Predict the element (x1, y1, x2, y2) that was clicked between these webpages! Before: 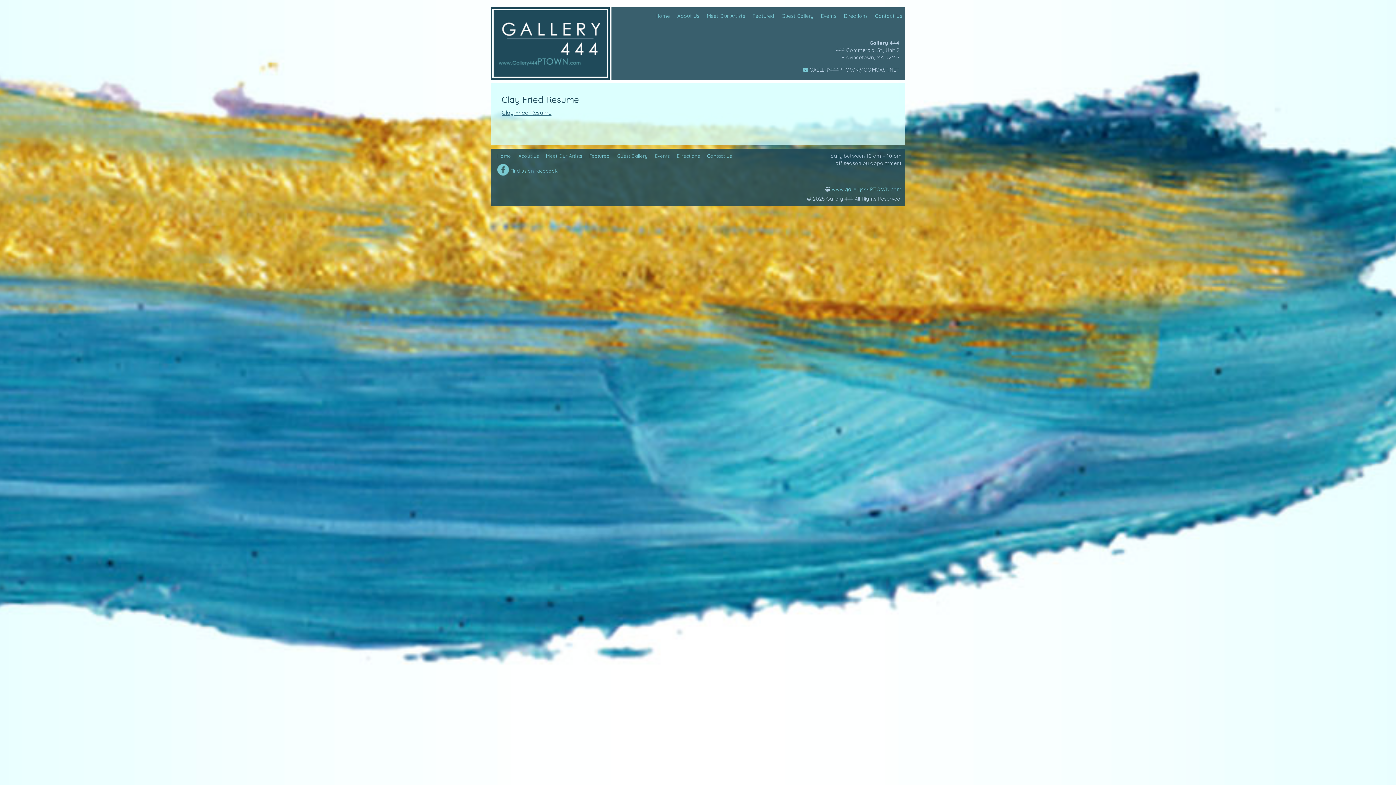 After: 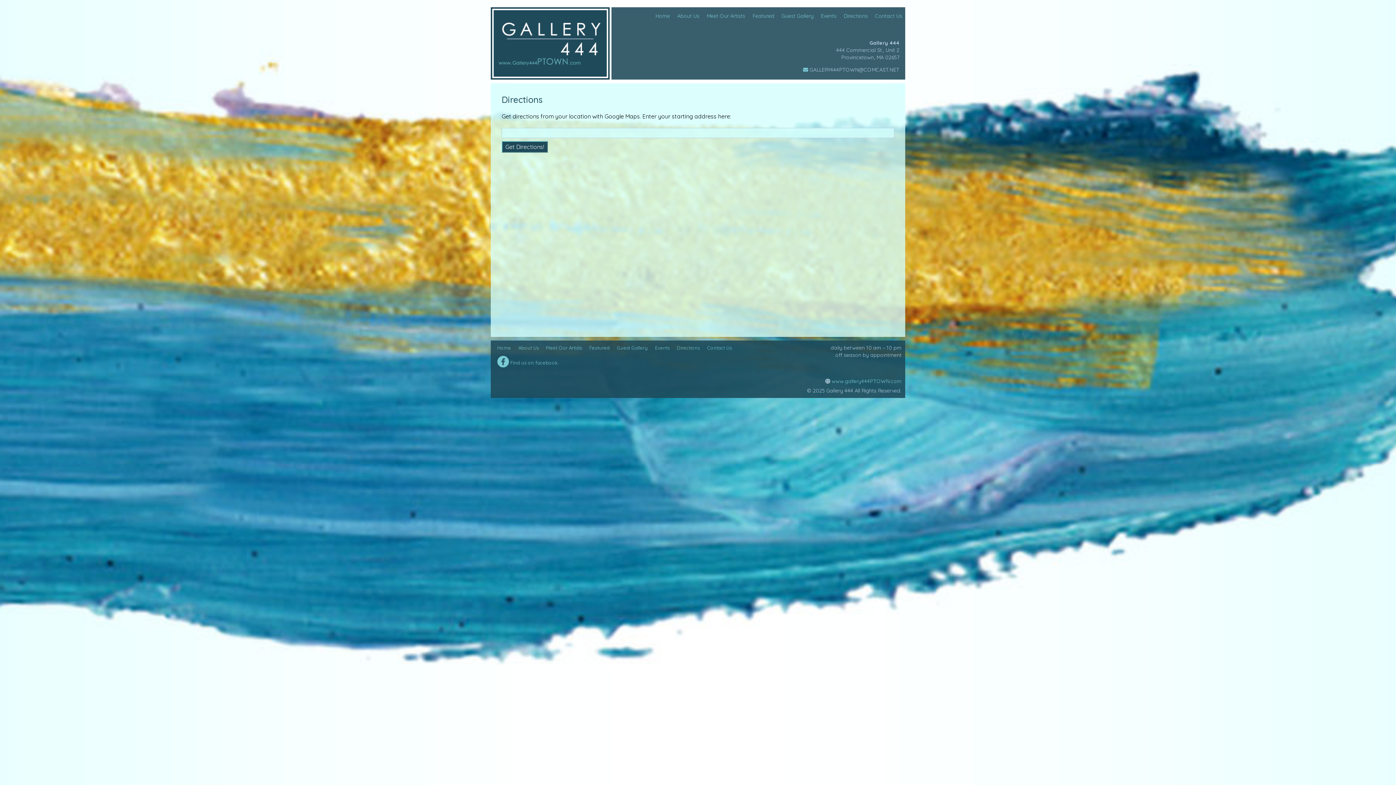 Action: bbox: (674, 151, 702, 160) label: Directions